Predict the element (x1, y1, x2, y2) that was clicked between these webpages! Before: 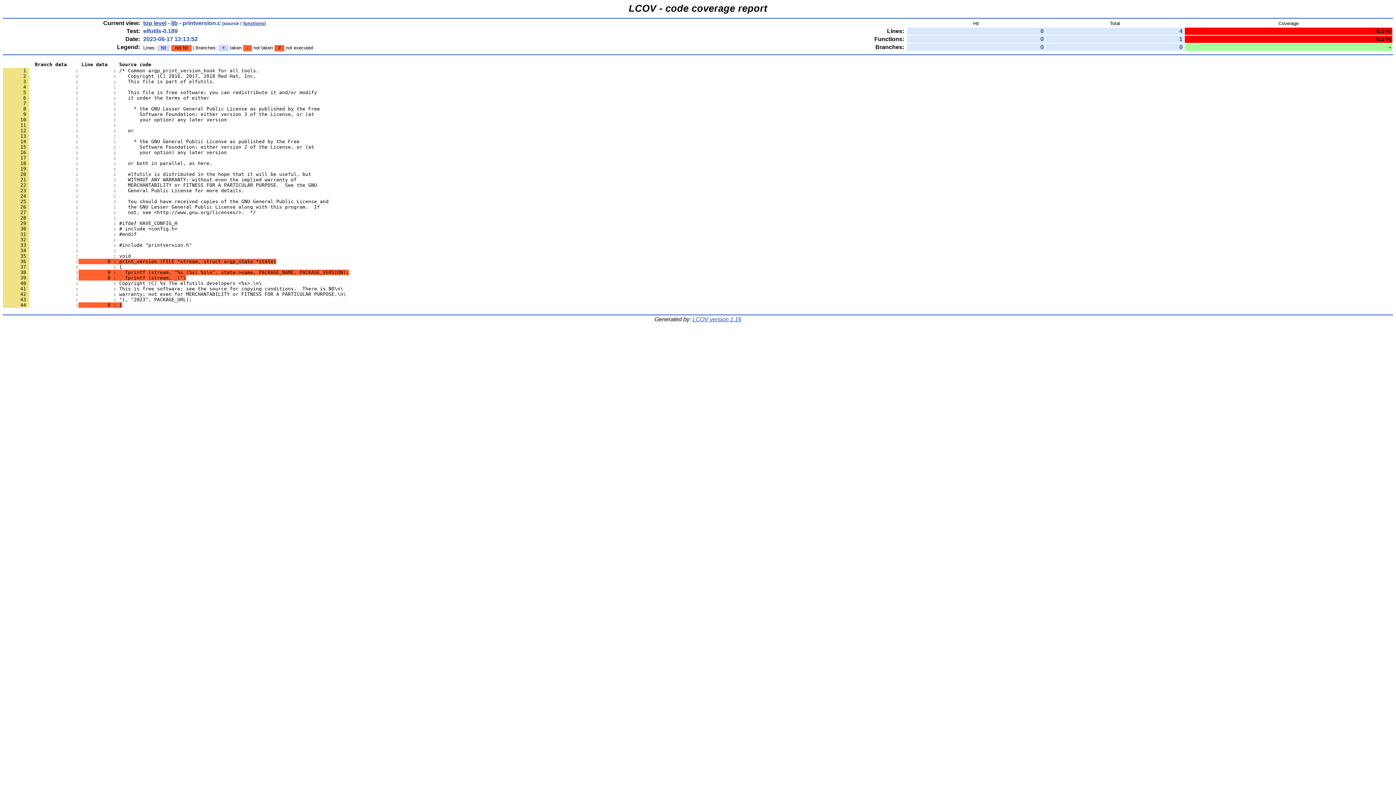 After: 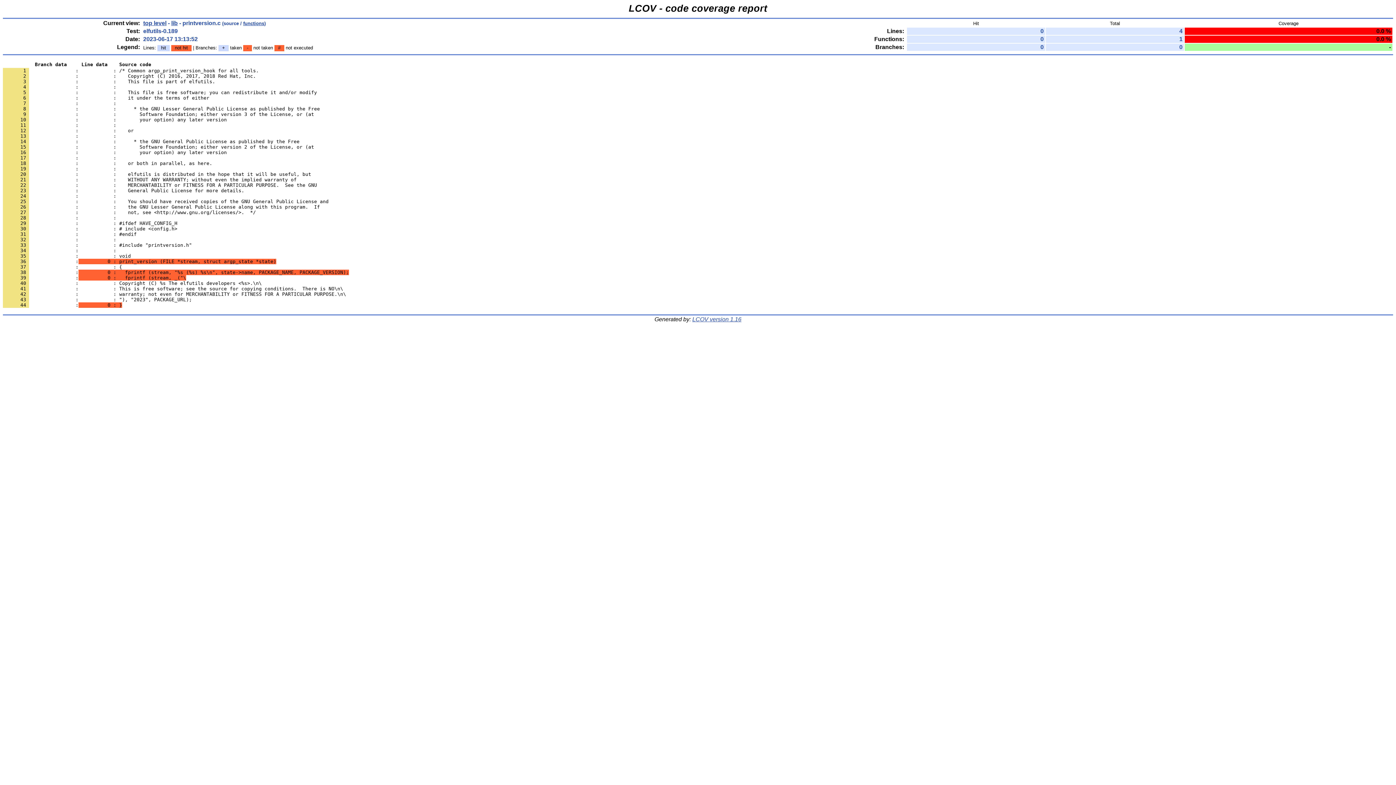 Action: bbox: (2, 215, 119, 220) label:       28                 :            : 